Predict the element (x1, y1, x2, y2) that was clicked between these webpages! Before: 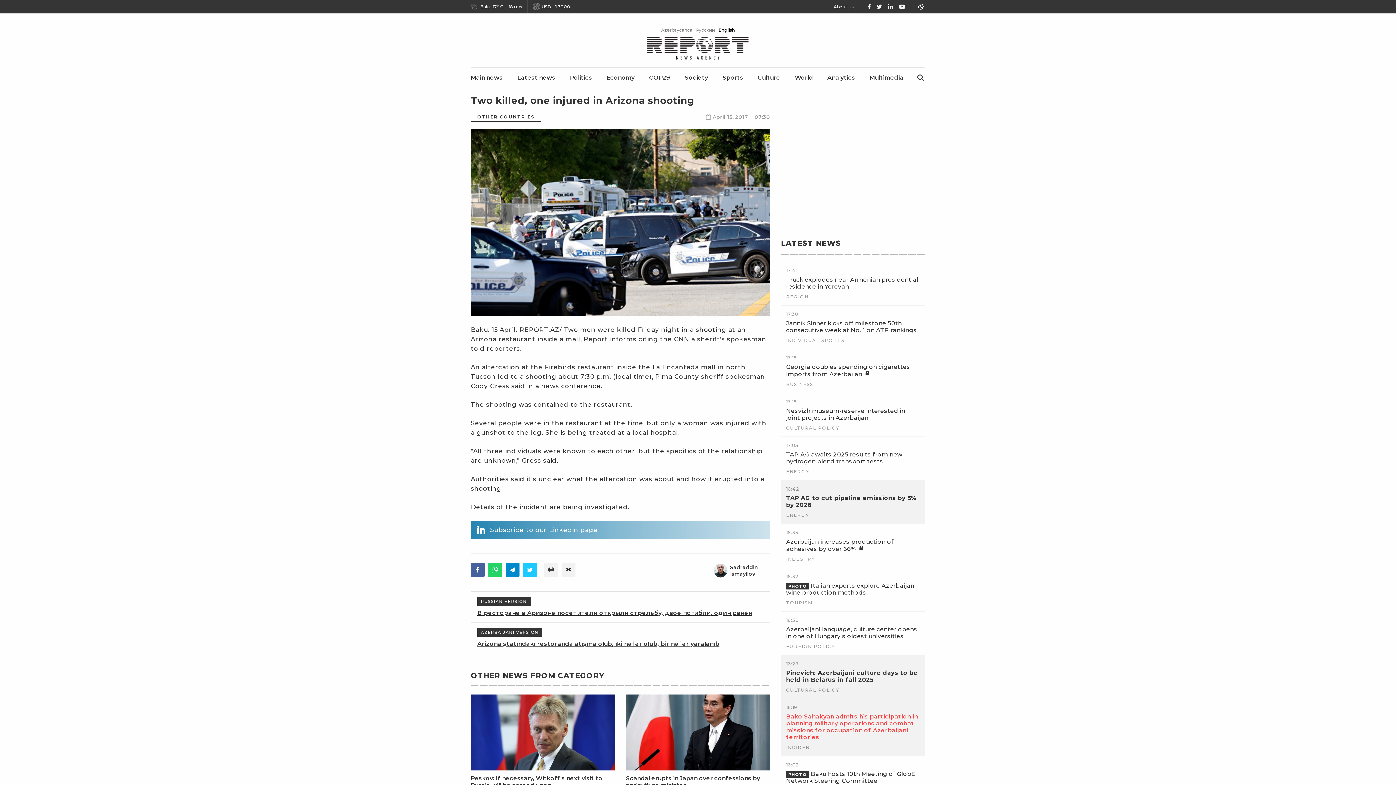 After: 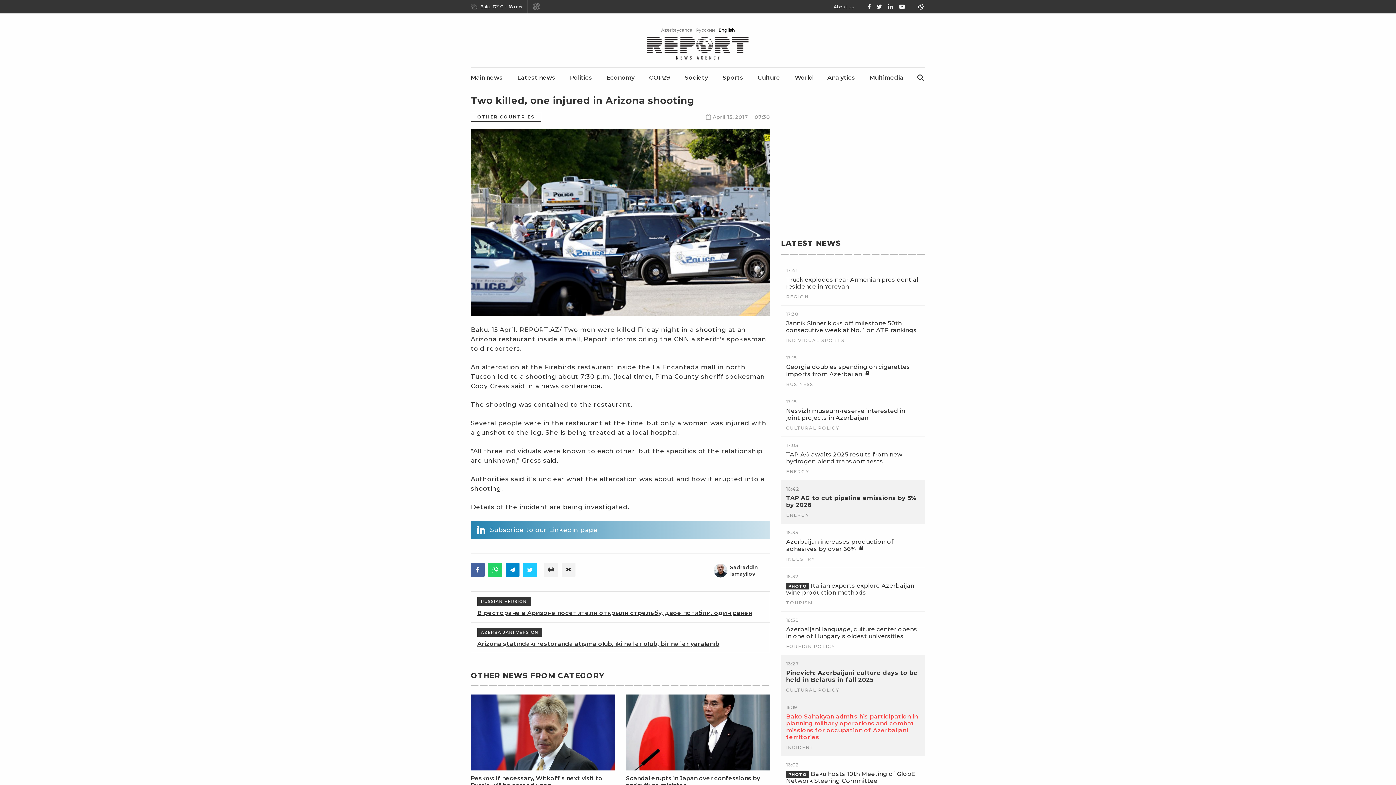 Action: bbox: (866, 3, 872, 10)